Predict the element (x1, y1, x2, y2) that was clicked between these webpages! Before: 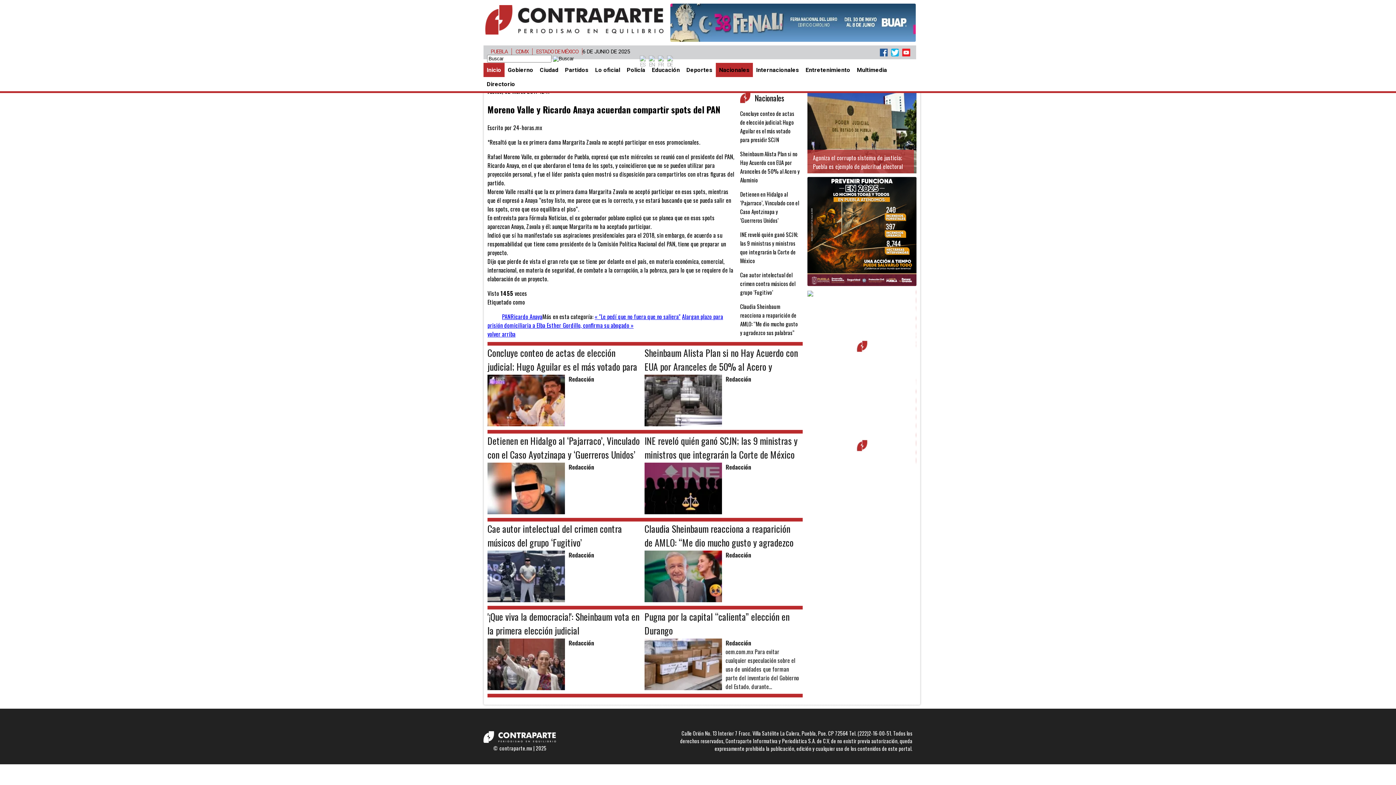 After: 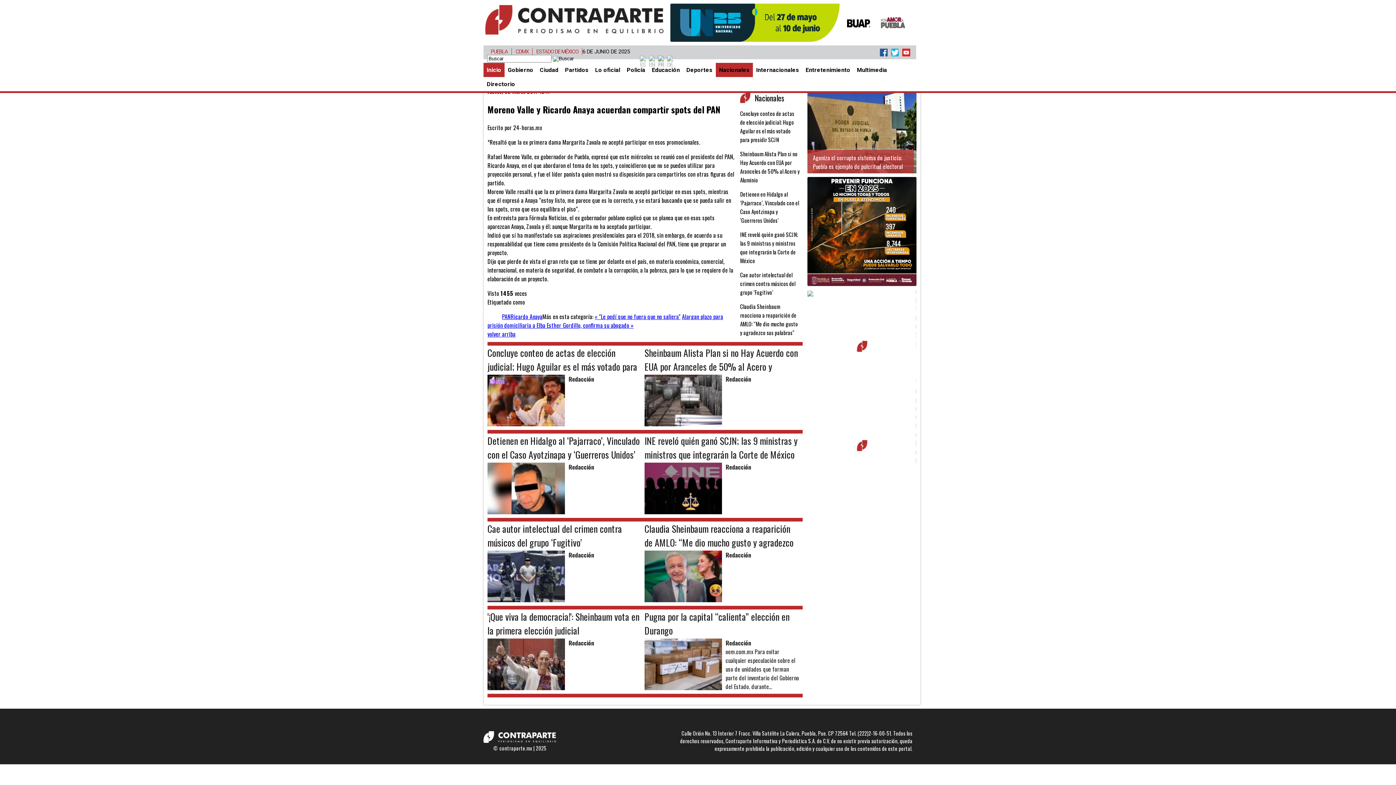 Action: bbox: (654, 55, 663, 65)